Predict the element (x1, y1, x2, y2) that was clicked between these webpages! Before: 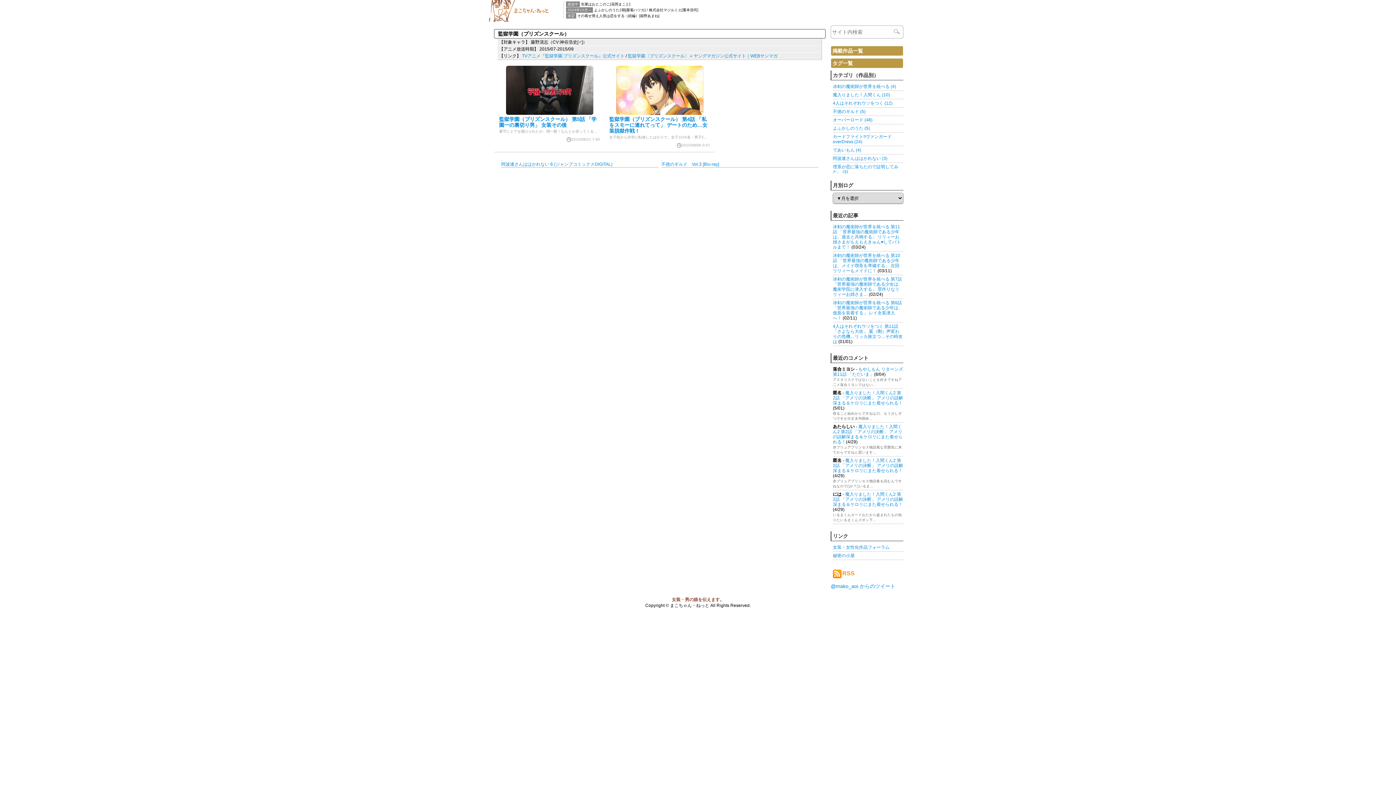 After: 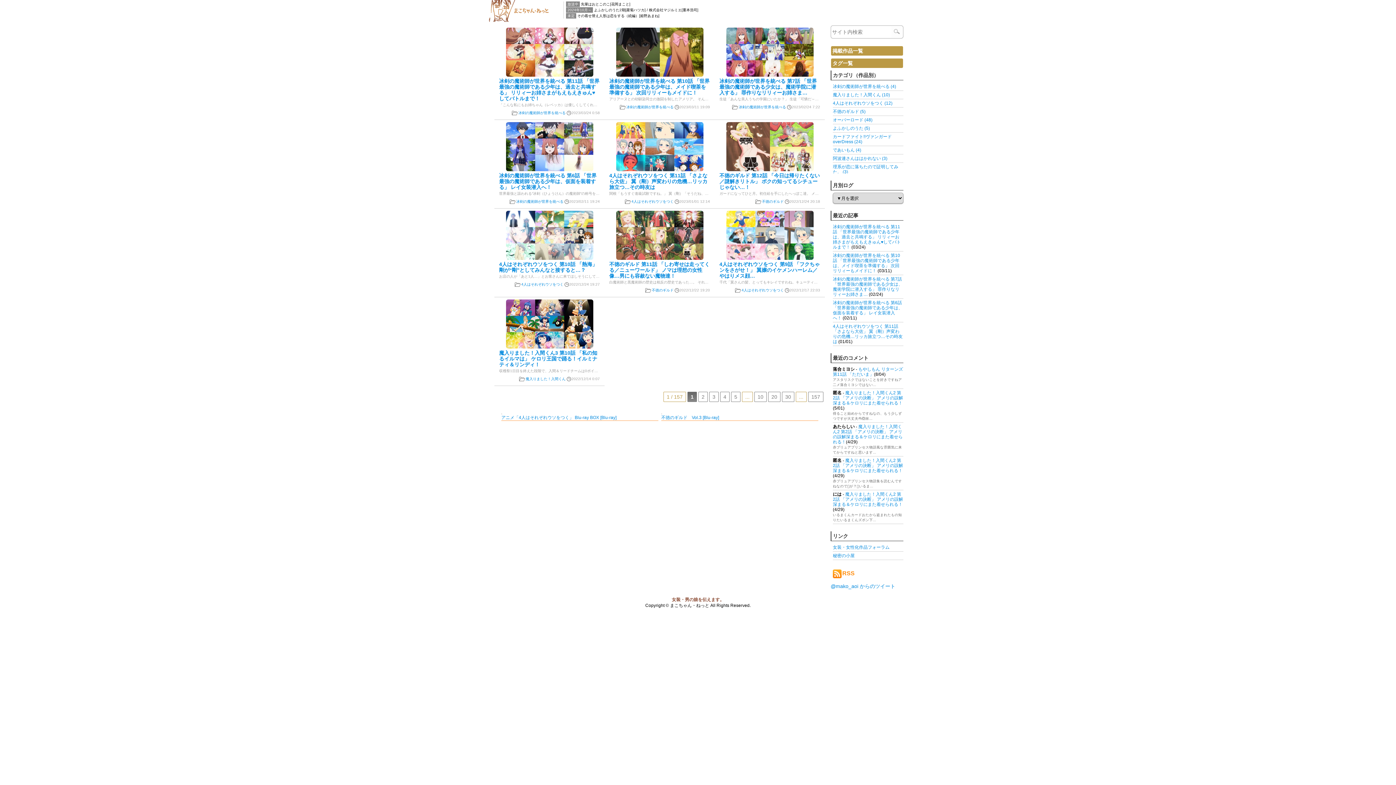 Action: bbox: (489, 17, 549, 22)